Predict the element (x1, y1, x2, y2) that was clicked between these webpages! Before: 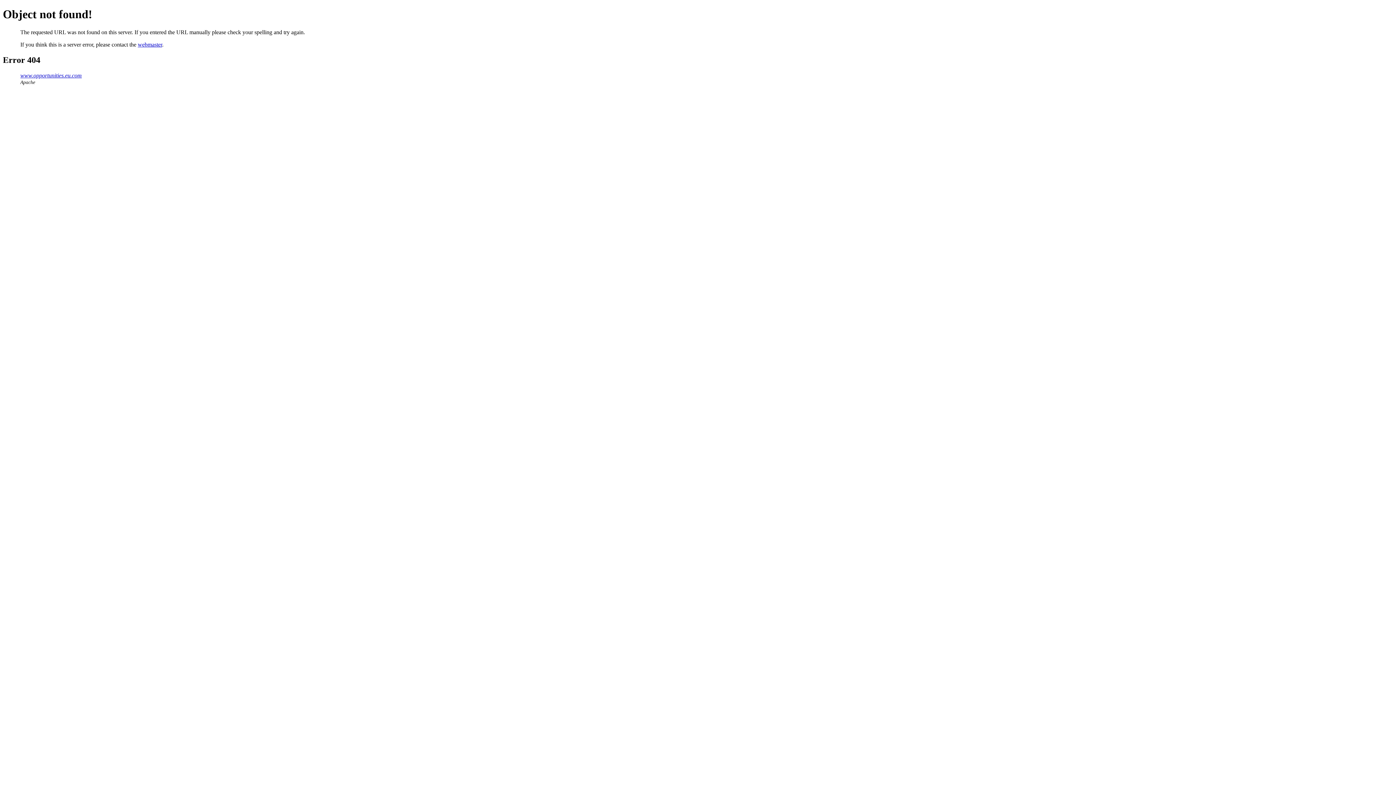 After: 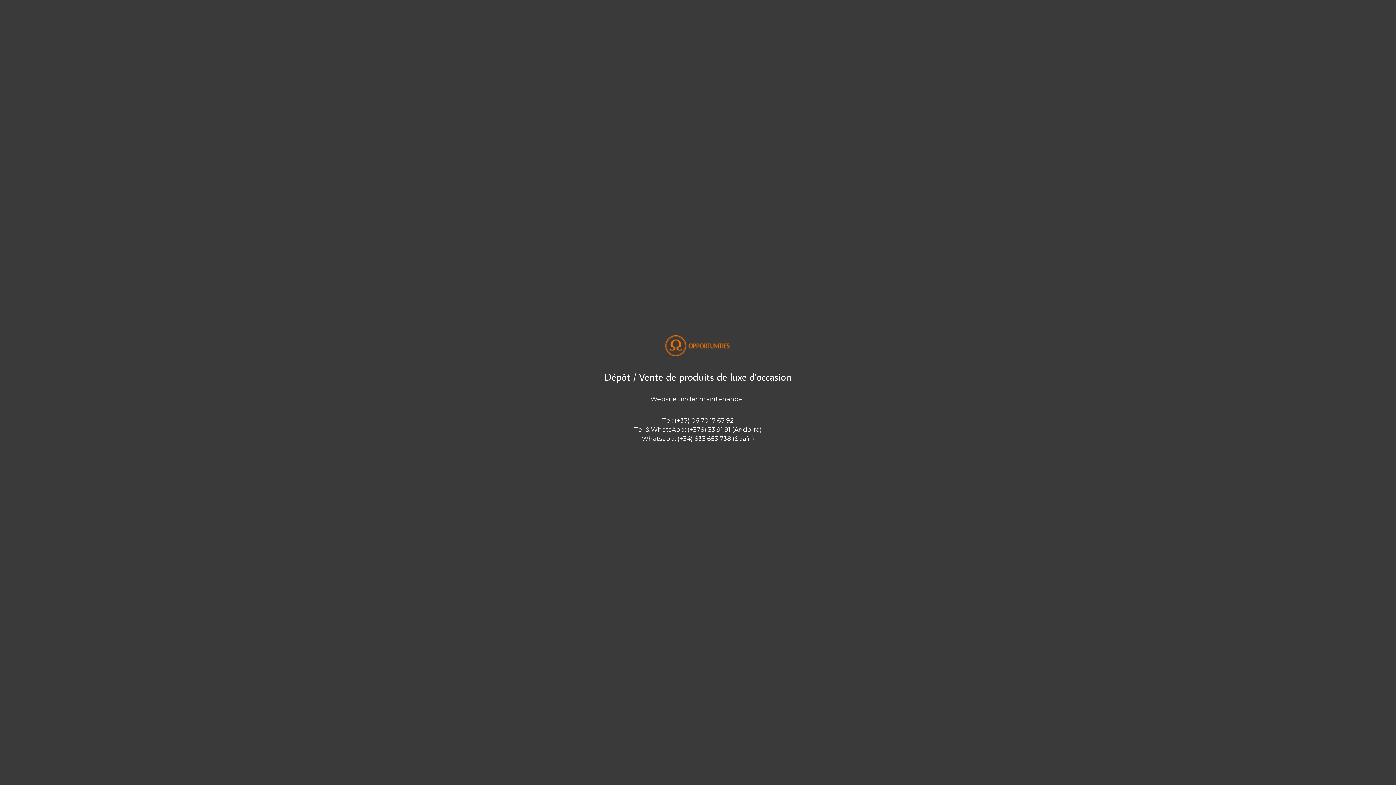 Action: label: www.opportunities.eu.com bbox: (20, 72, 81, 78)